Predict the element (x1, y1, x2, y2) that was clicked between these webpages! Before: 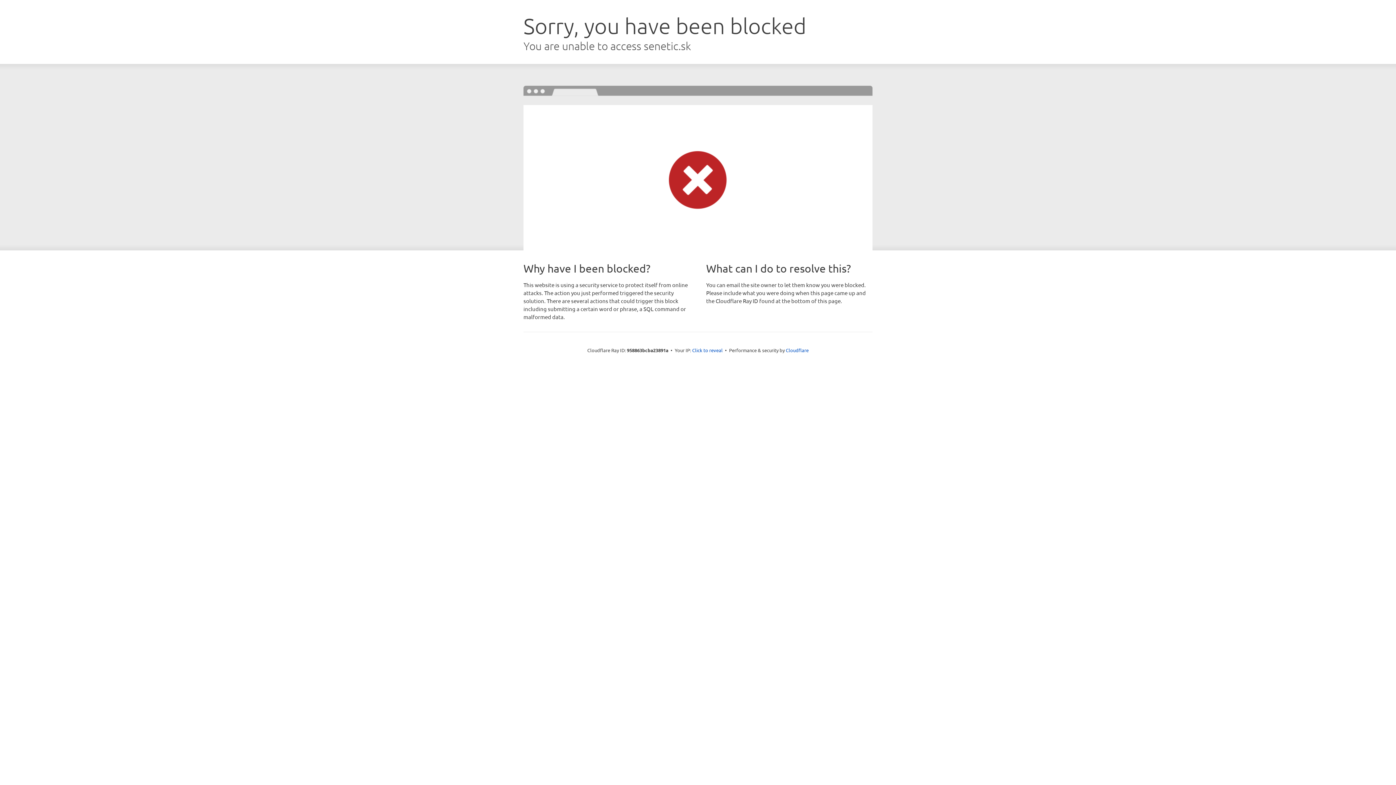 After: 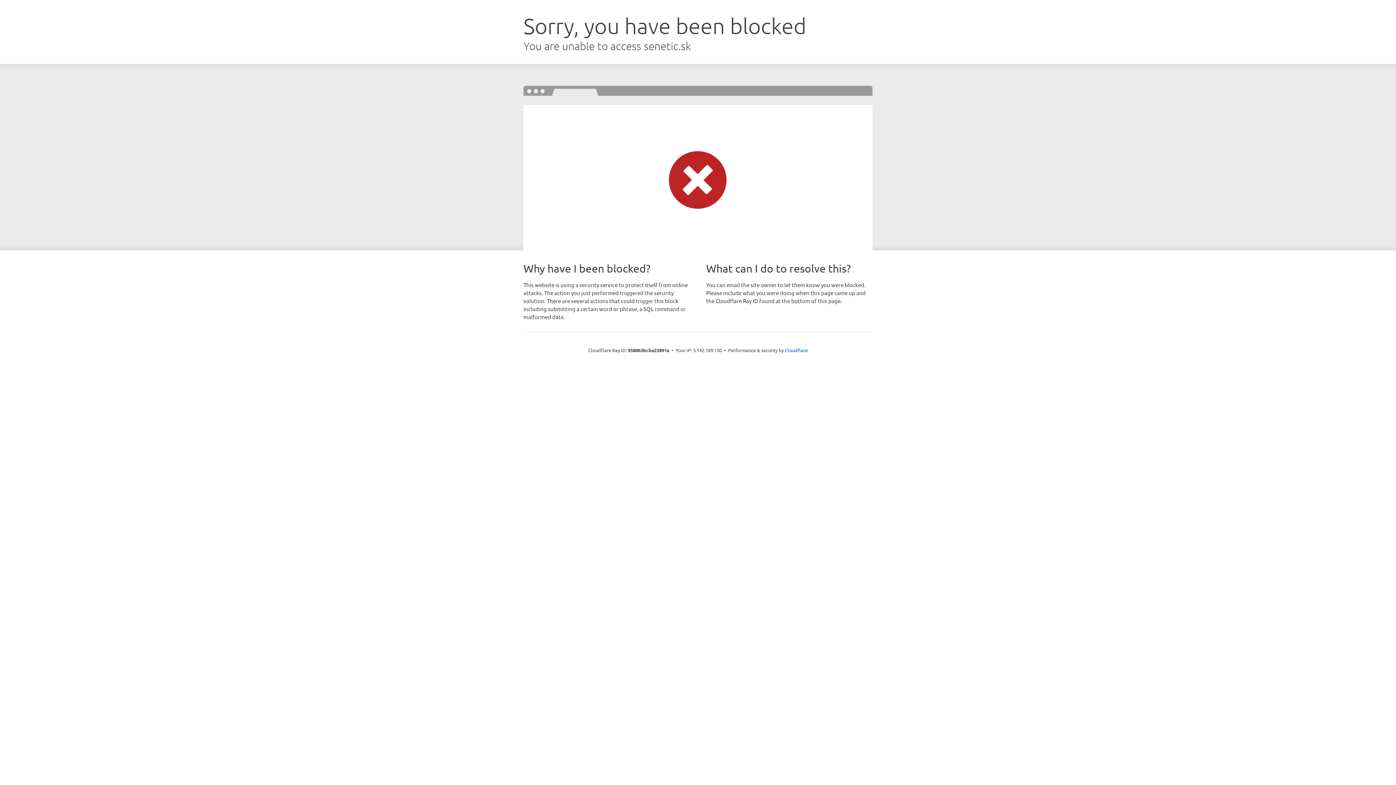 Action: label: Click to reveal bbox: (692, 346, 722, 353)